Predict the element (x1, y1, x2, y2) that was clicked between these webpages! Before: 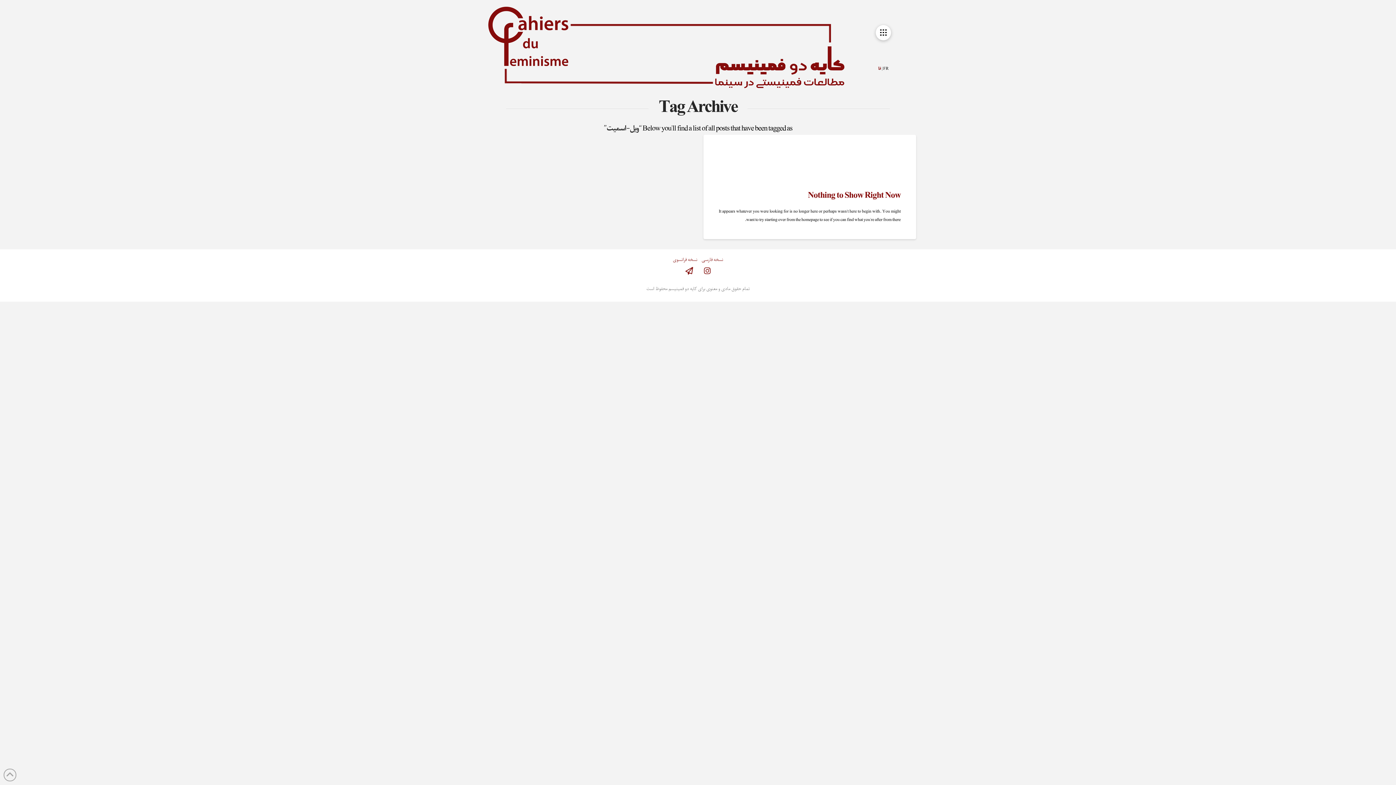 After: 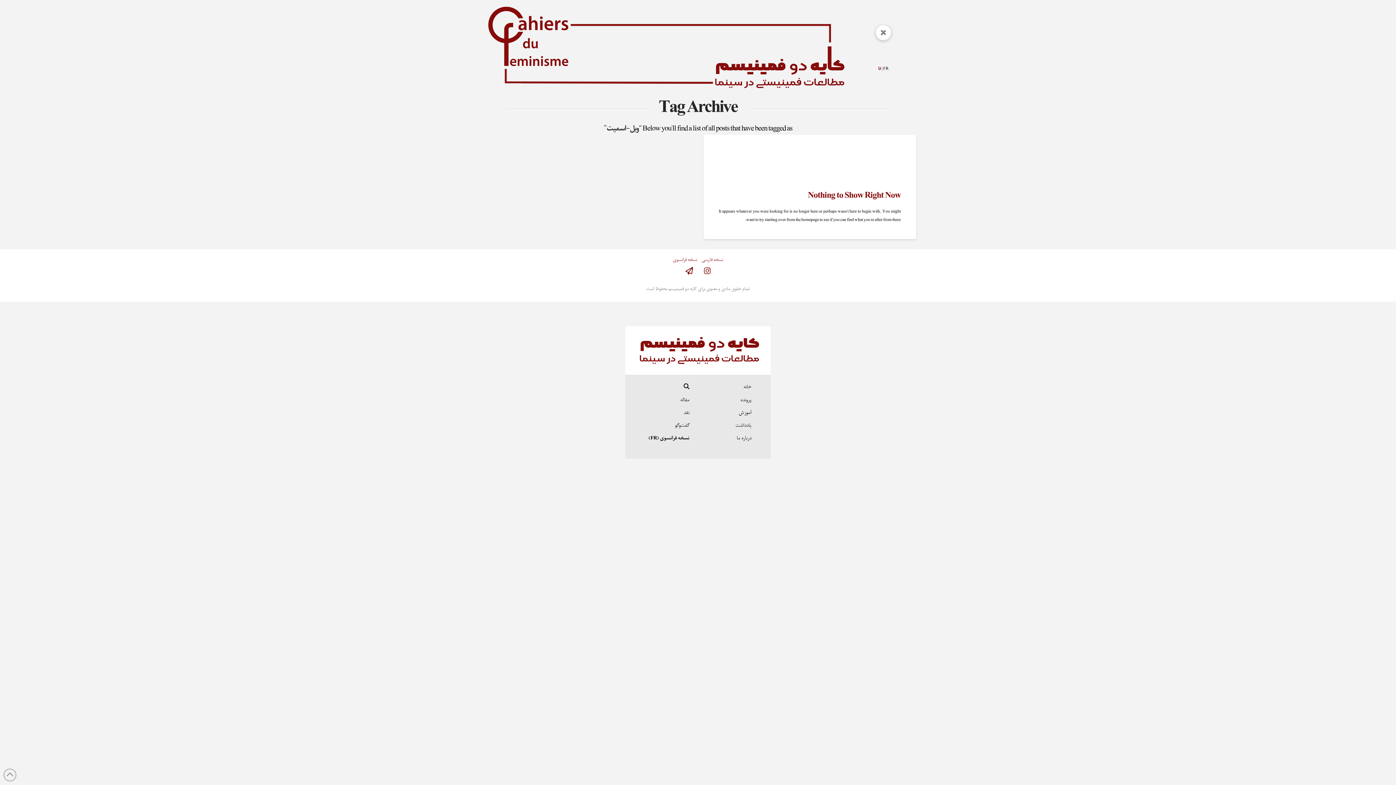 Action: bbox: (876, 24, 891, 40) label: Toggle Modal Content